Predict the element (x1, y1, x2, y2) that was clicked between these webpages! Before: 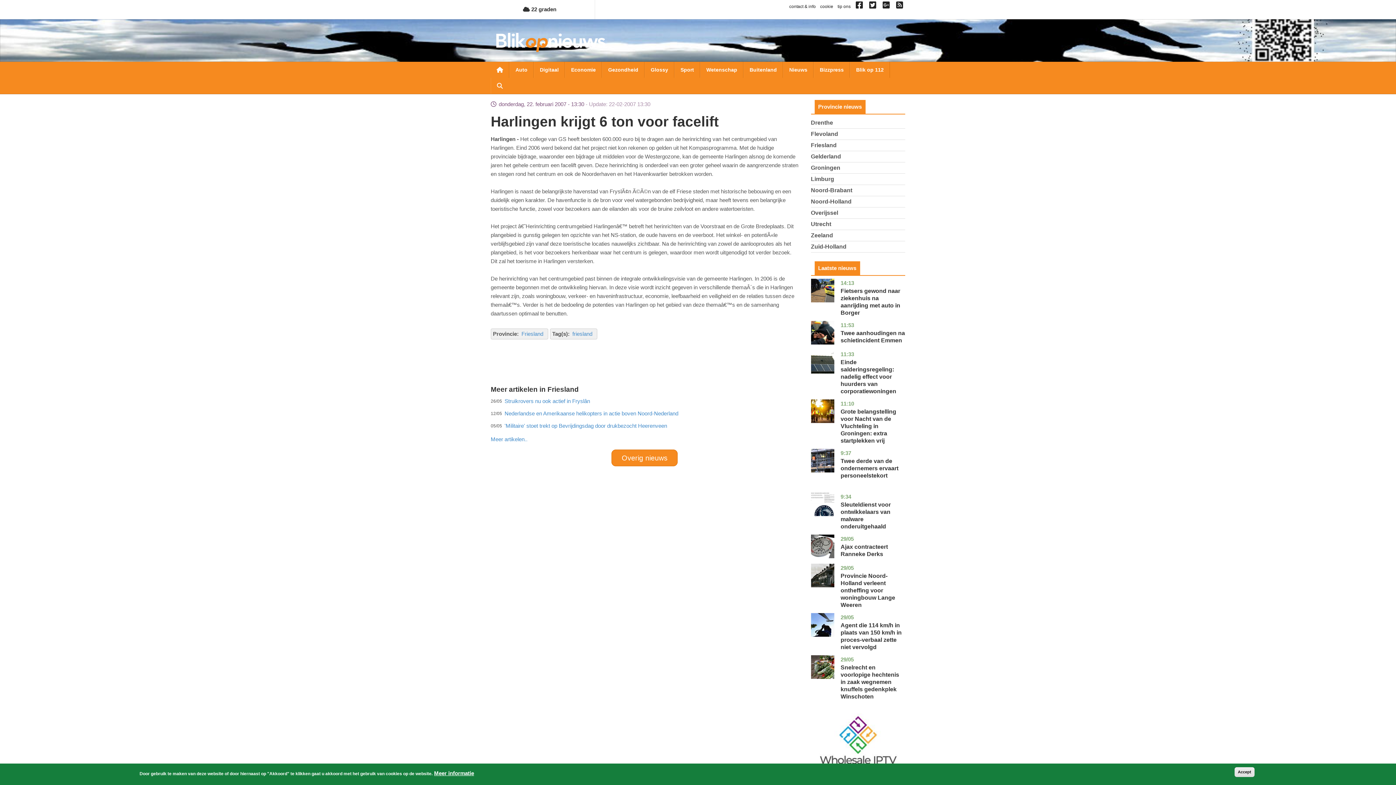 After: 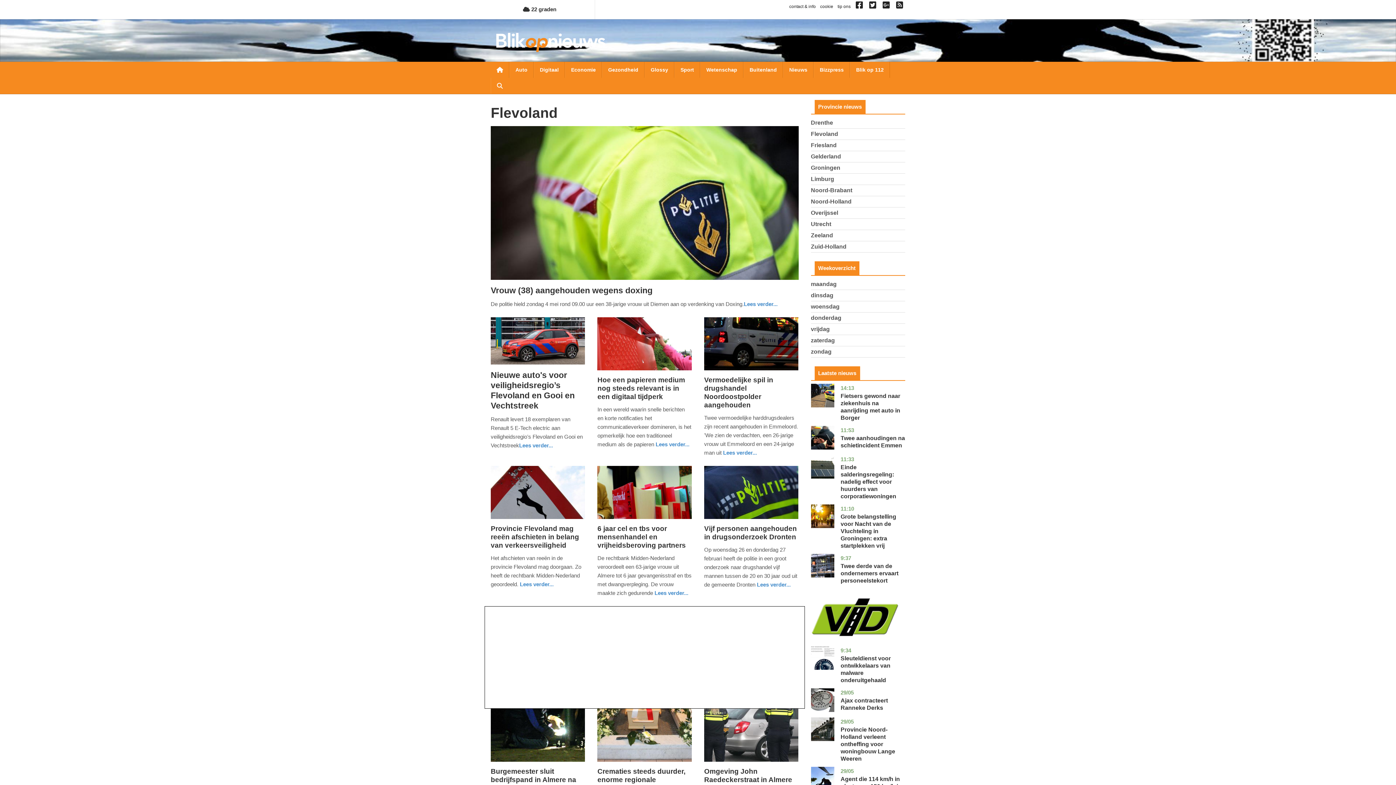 Action: bbox: (811, 130, 838, 137) label: Flevoland